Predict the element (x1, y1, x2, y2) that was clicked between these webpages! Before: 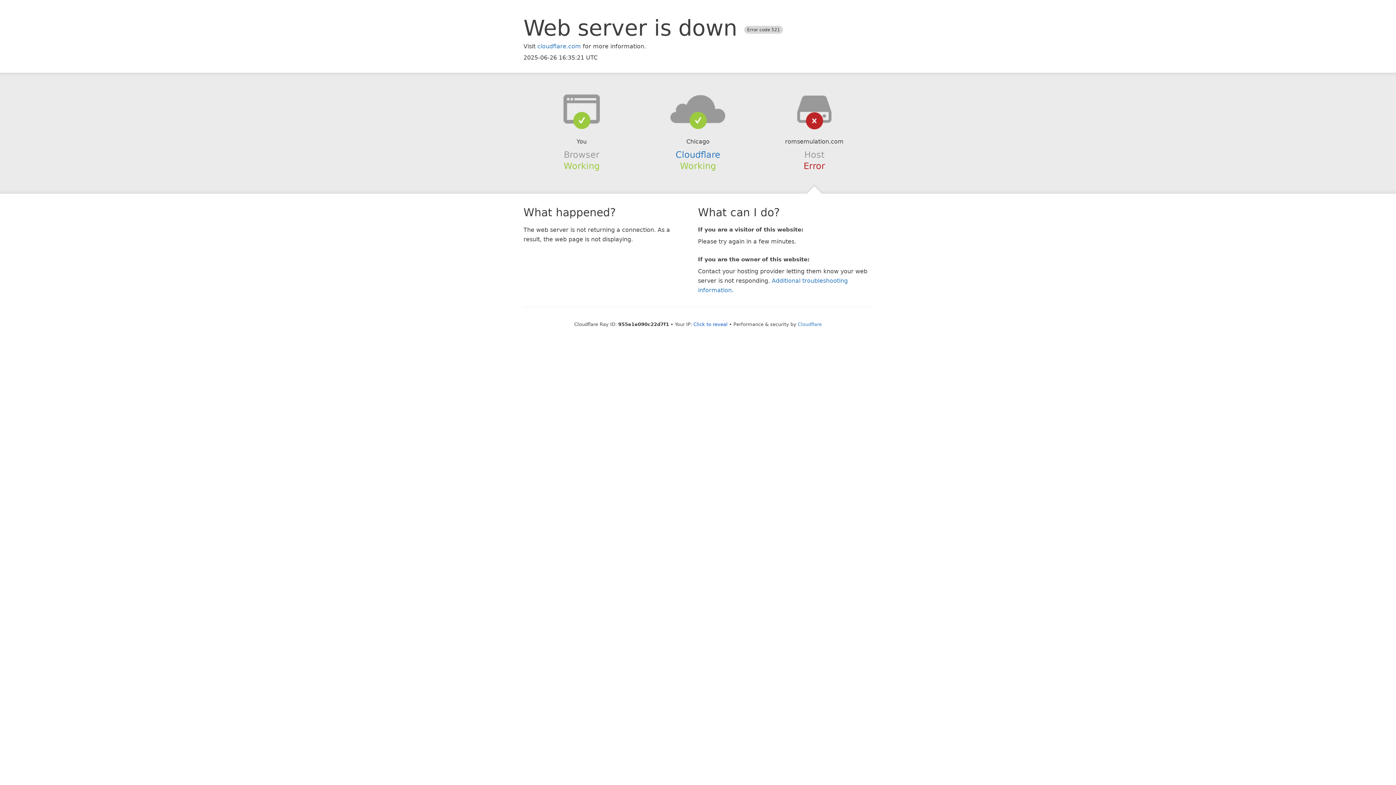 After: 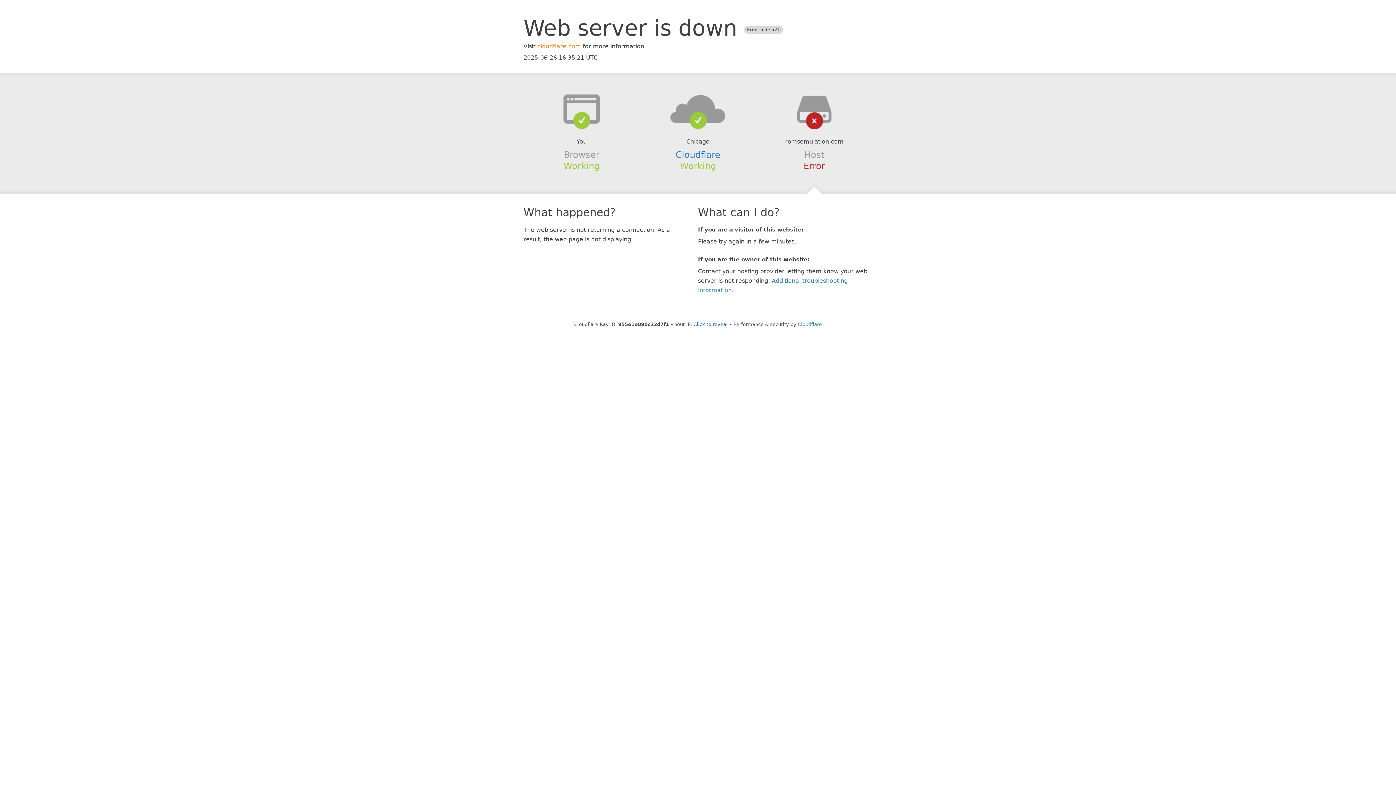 Action: label: cloudflare.com bbox: (537, 42, 581, 49)